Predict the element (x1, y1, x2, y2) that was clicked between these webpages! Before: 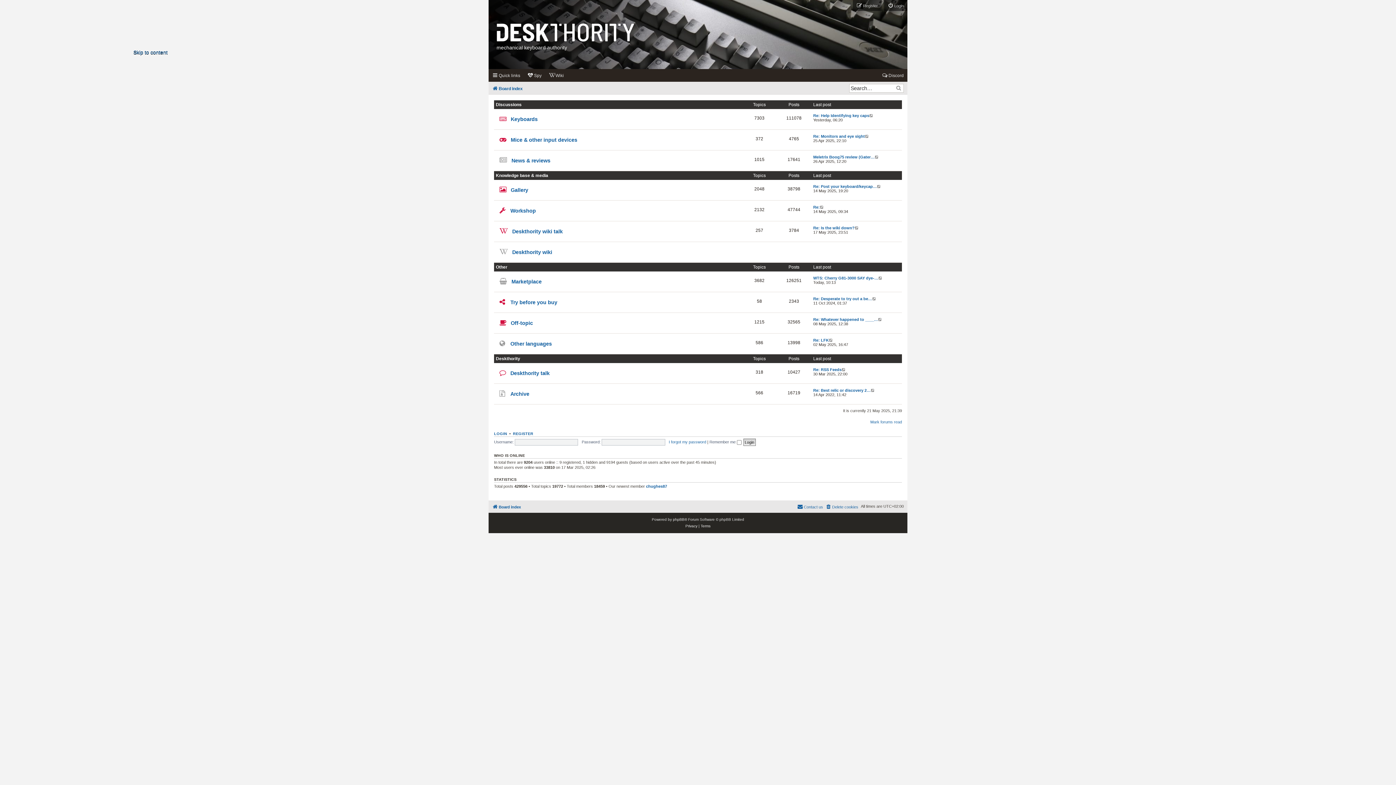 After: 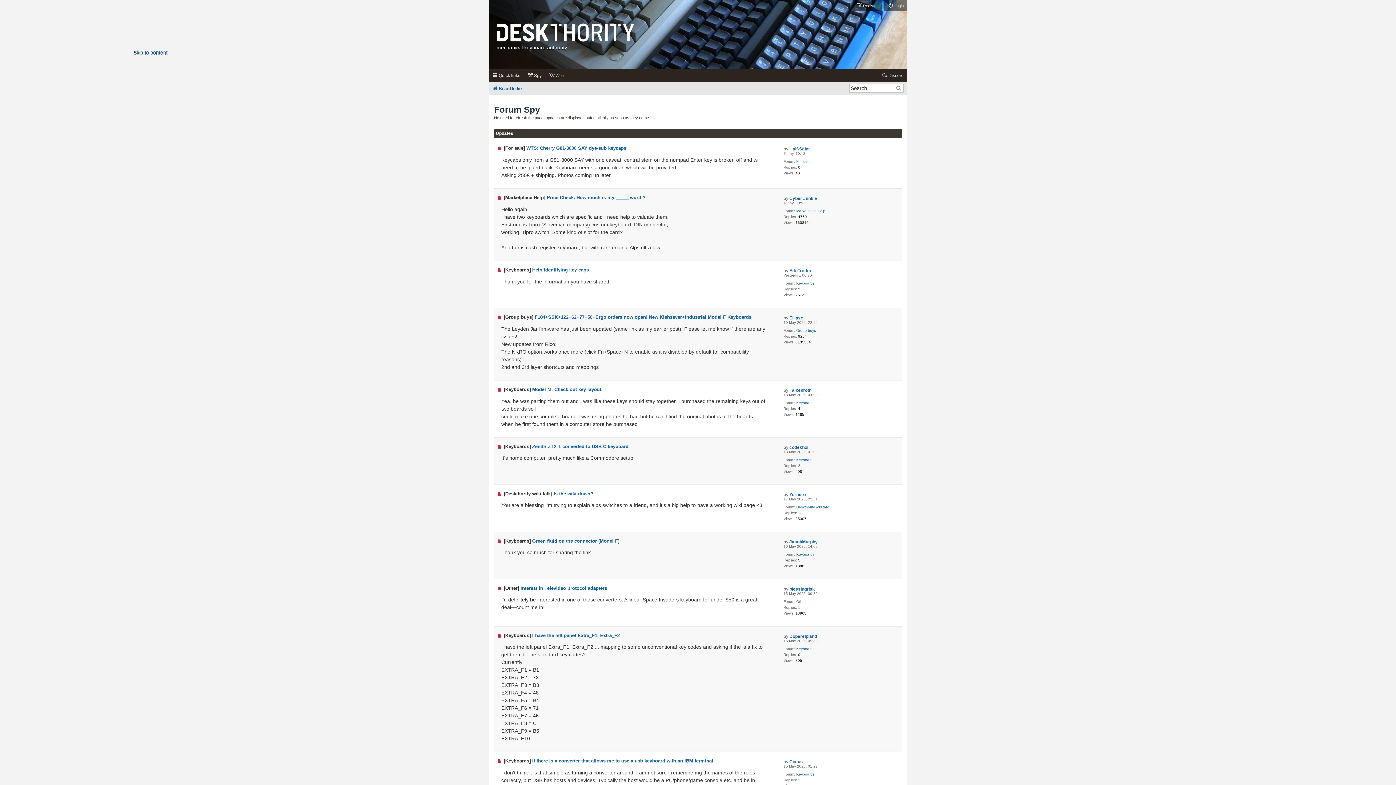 Action: bbox: (524, 69, 545, 81) label: Spy